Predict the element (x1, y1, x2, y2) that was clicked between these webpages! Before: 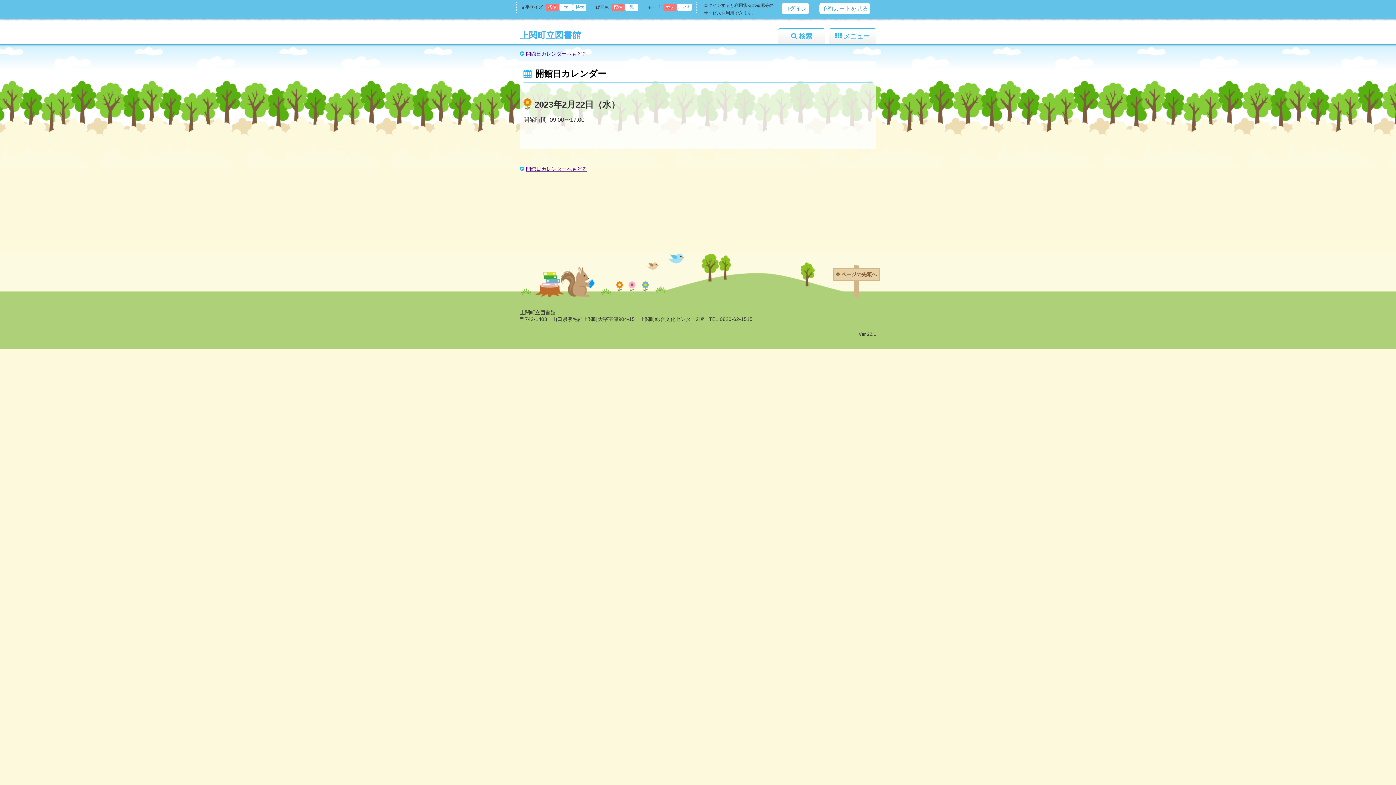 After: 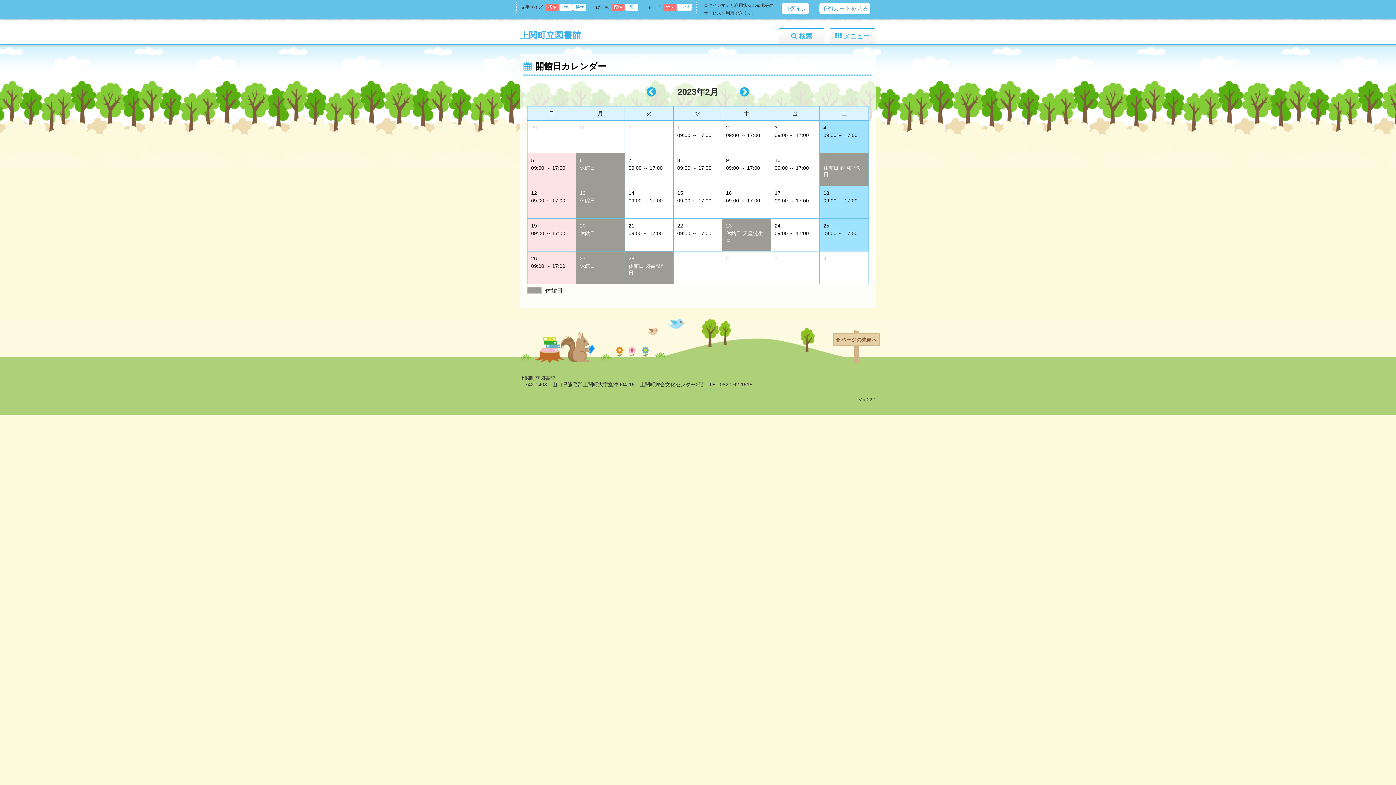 Action: bbox: (526, 166, 587, 172) label: 開館日カレンダーへもどる